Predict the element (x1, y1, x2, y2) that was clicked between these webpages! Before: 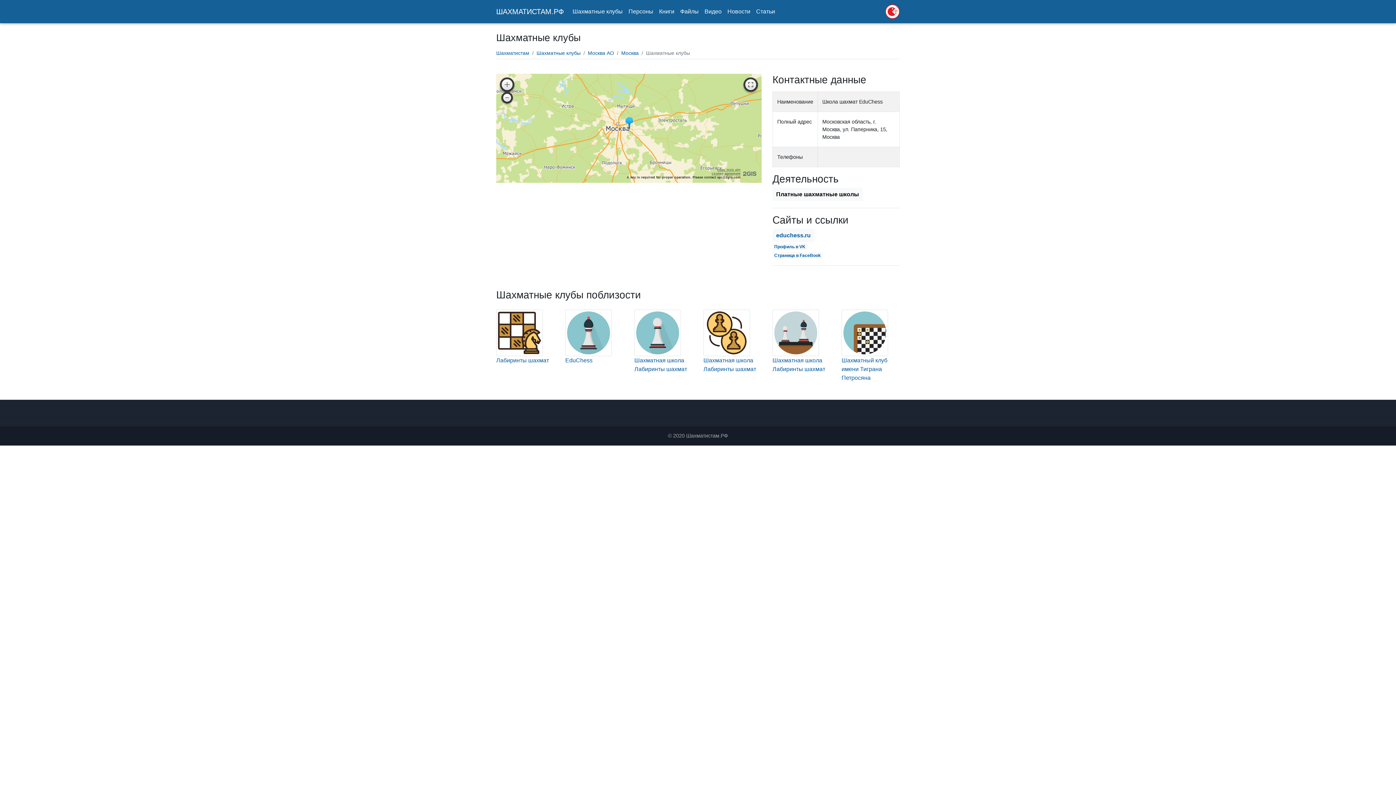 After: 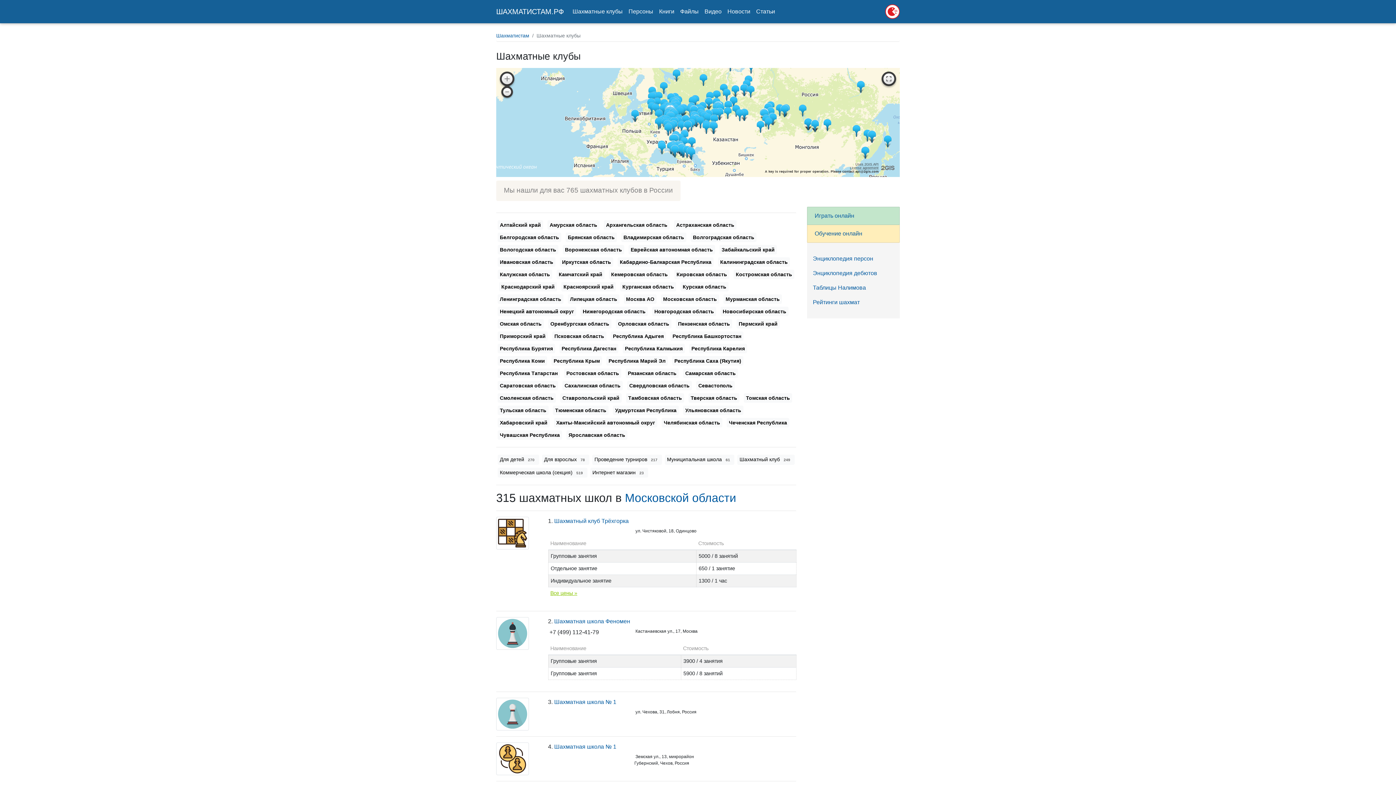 Action: label: Шахматные клубы bbox: (569, 4, 625, 18)